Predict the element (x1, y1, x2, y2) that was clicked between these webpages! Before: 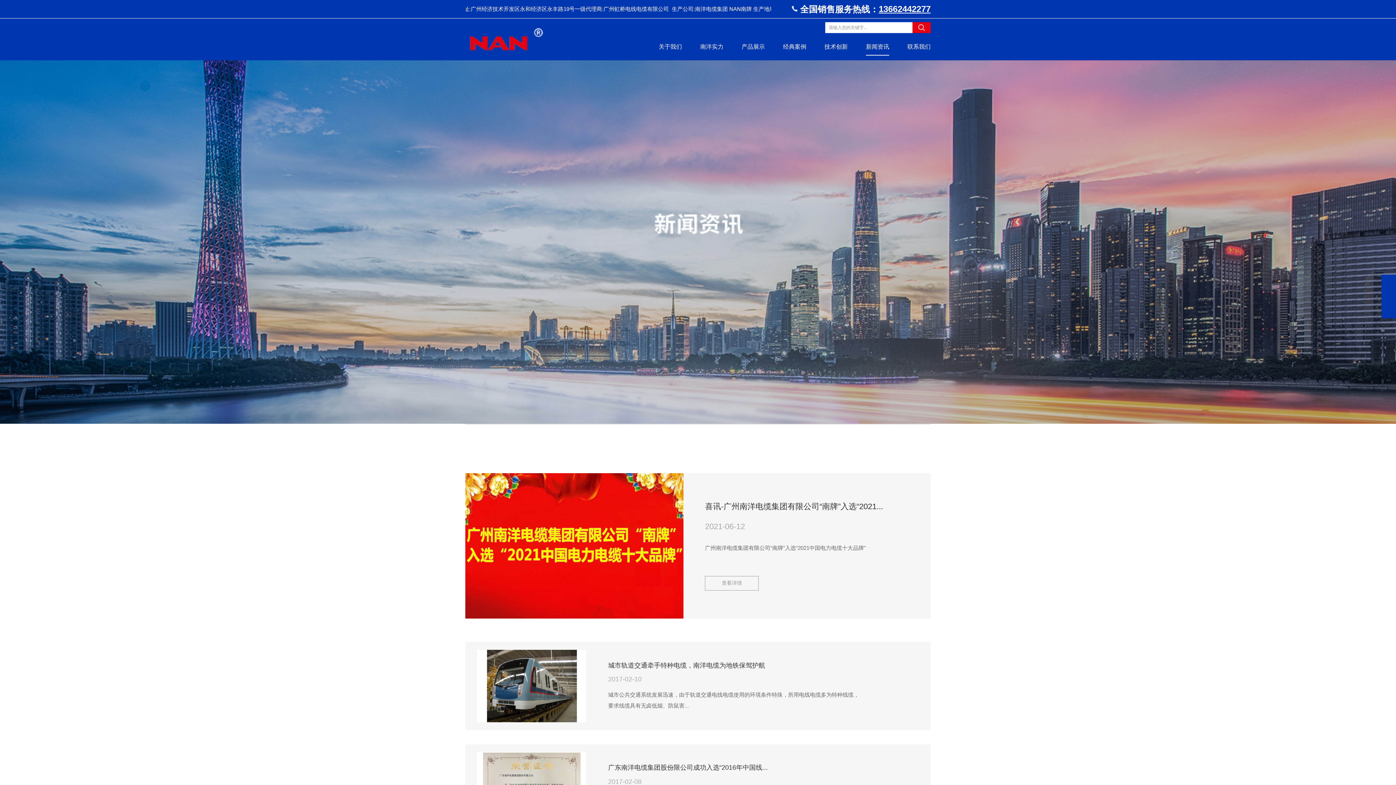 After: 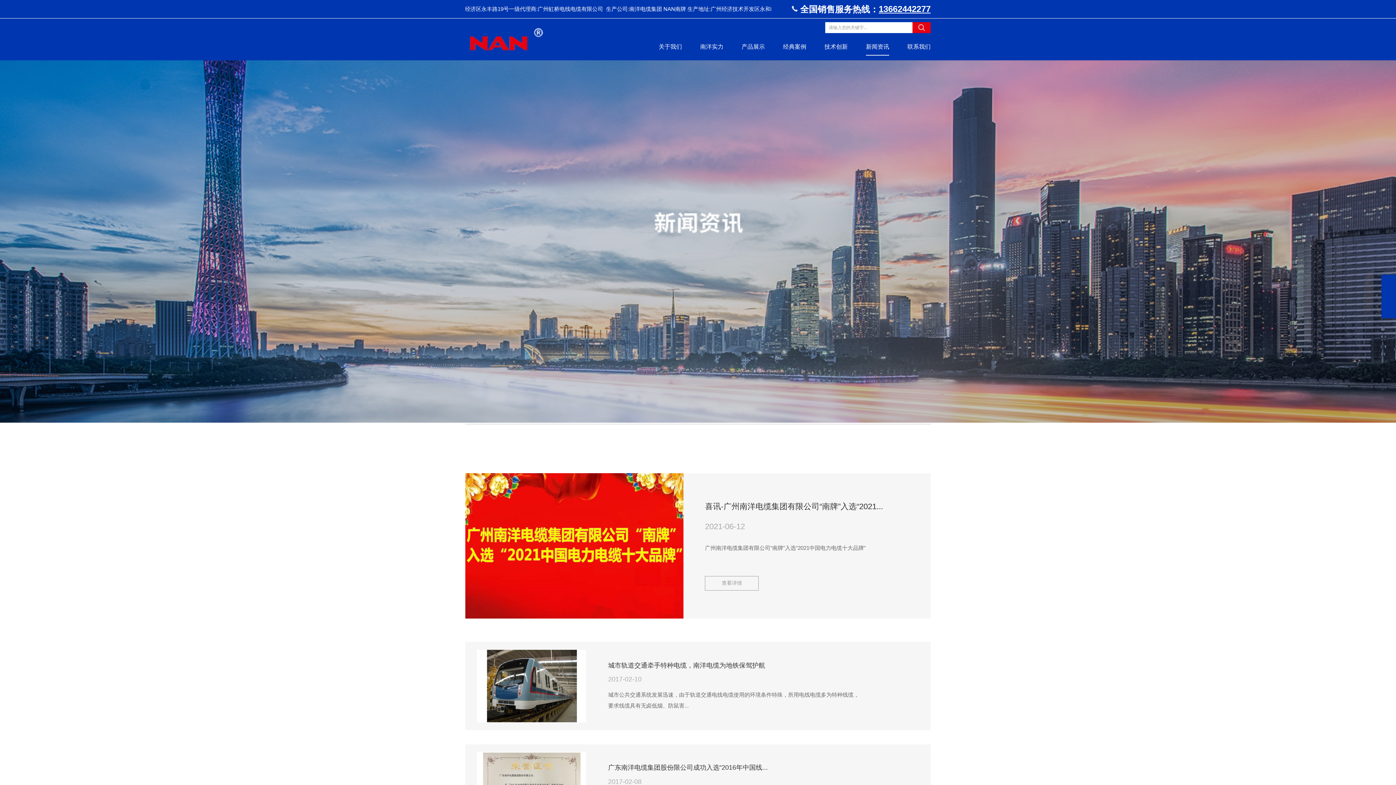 Action: bbox: (0, 419, 1396, 425)